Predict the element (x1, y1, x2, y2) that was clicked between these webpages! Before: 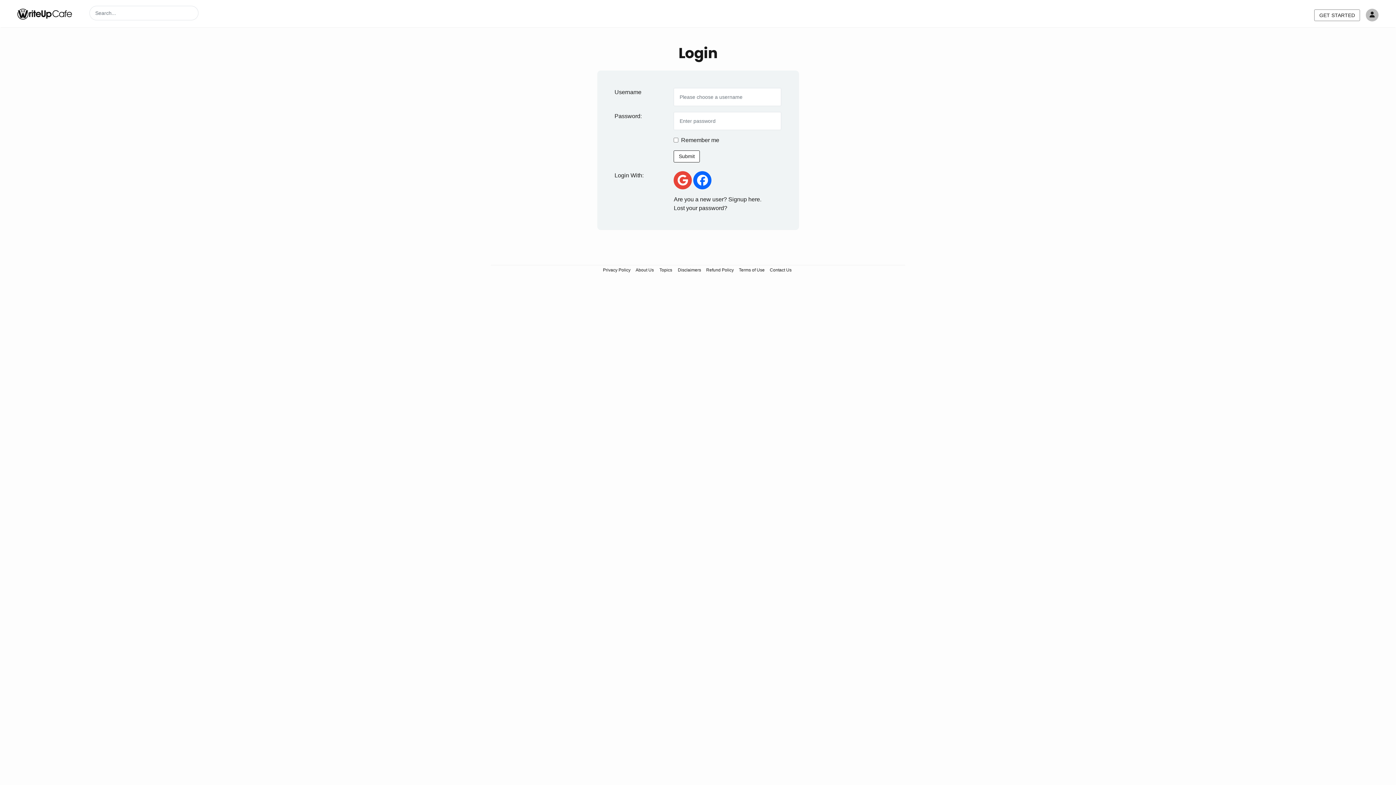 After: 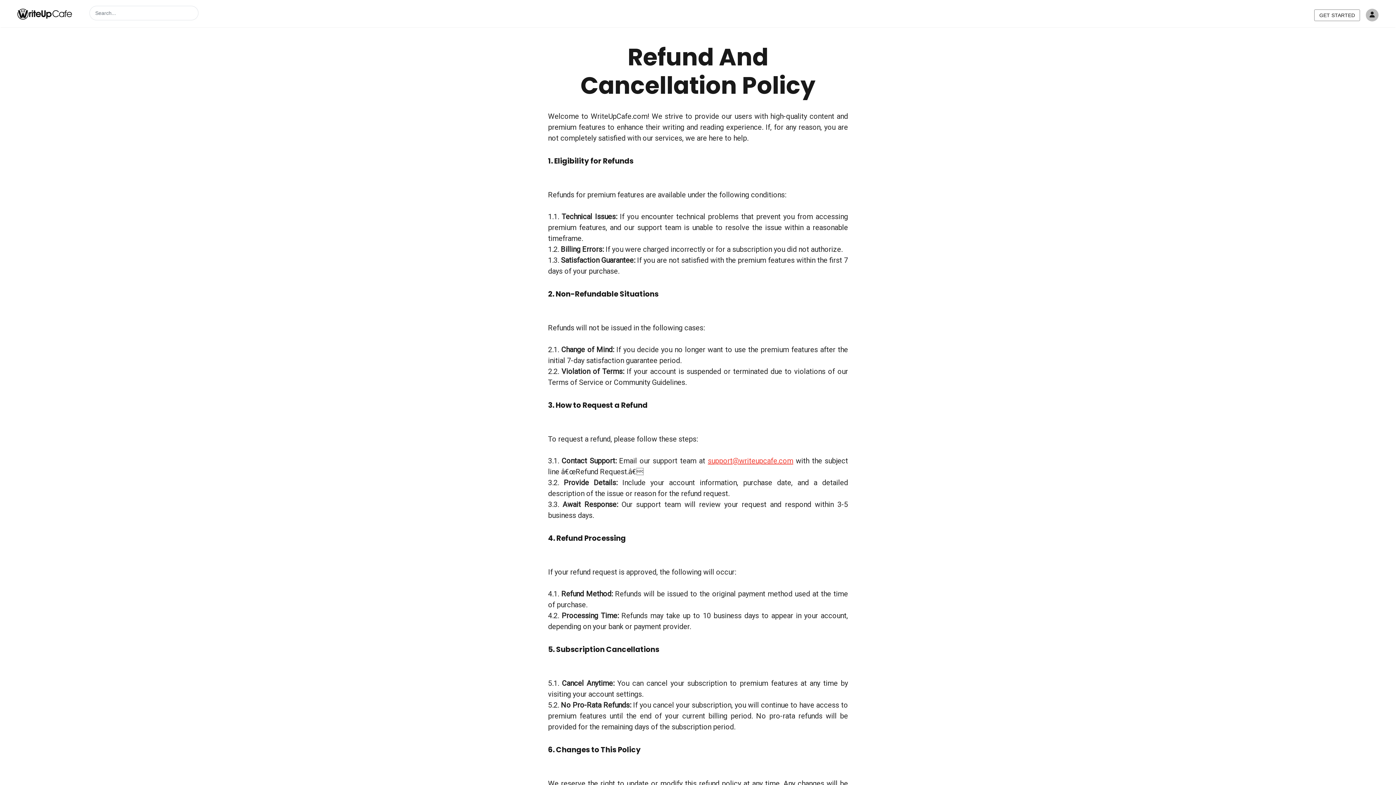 Action: bbox: (704, 265, 735, 274) label: Refund Policy